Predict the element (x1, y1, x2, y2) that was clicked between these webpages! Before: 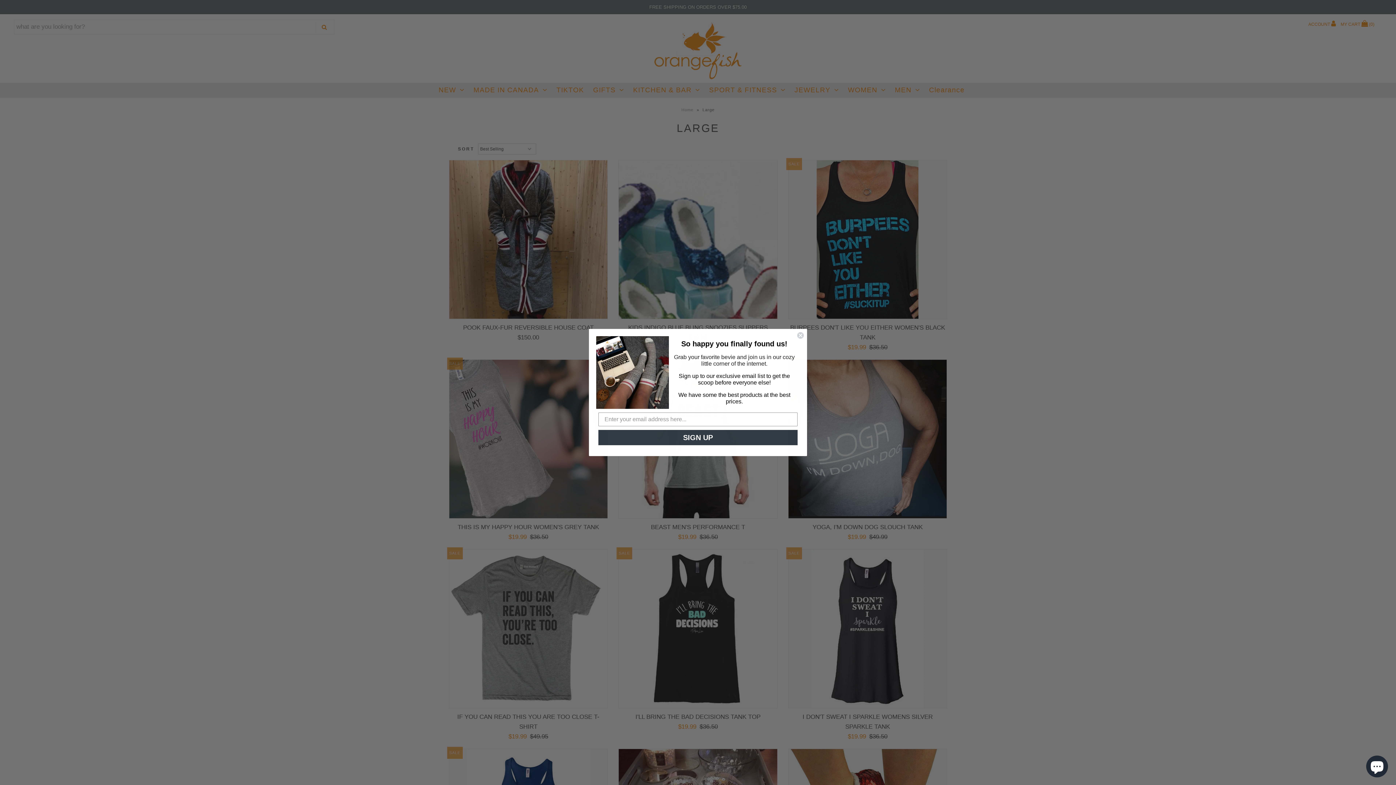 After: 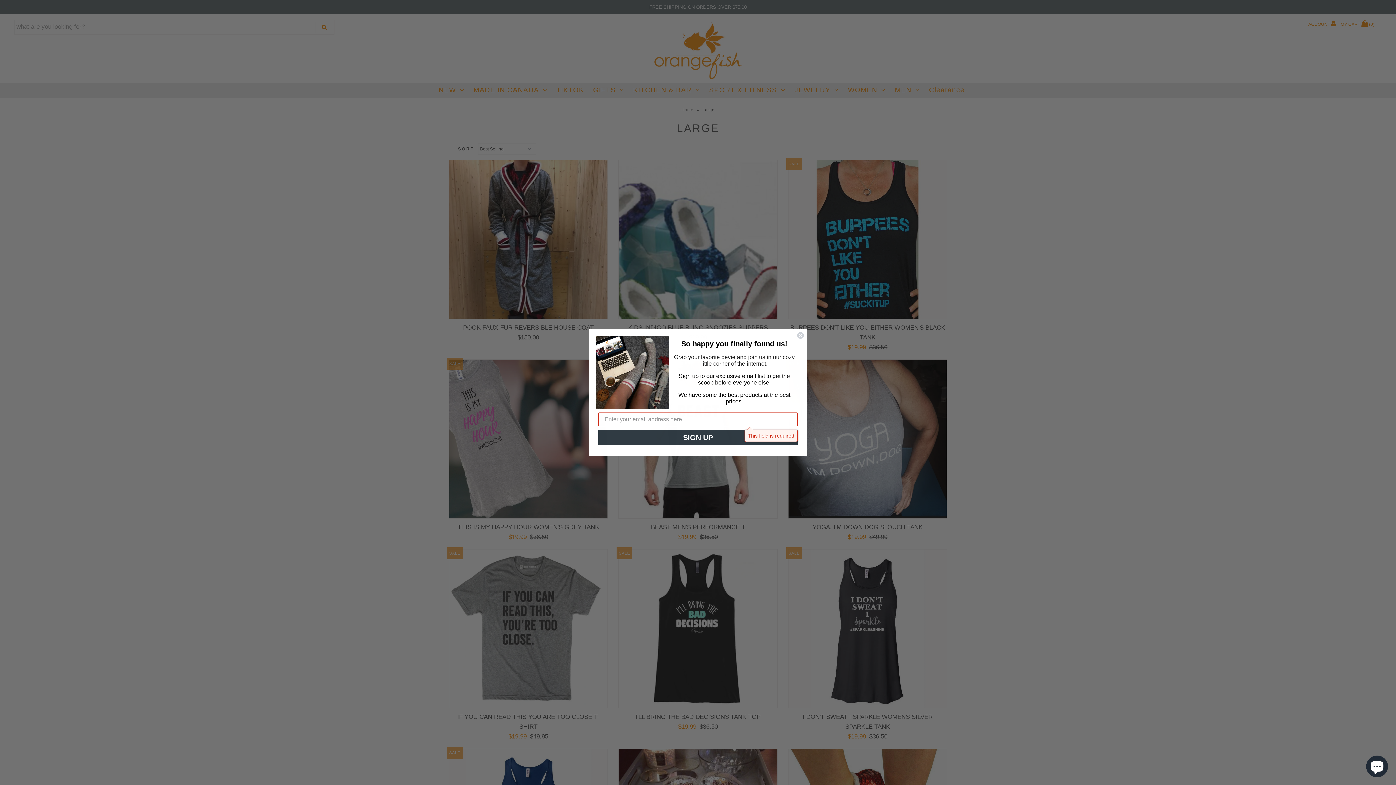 Action: label: SIGN UP bbox: (598, 430, 797, 445)